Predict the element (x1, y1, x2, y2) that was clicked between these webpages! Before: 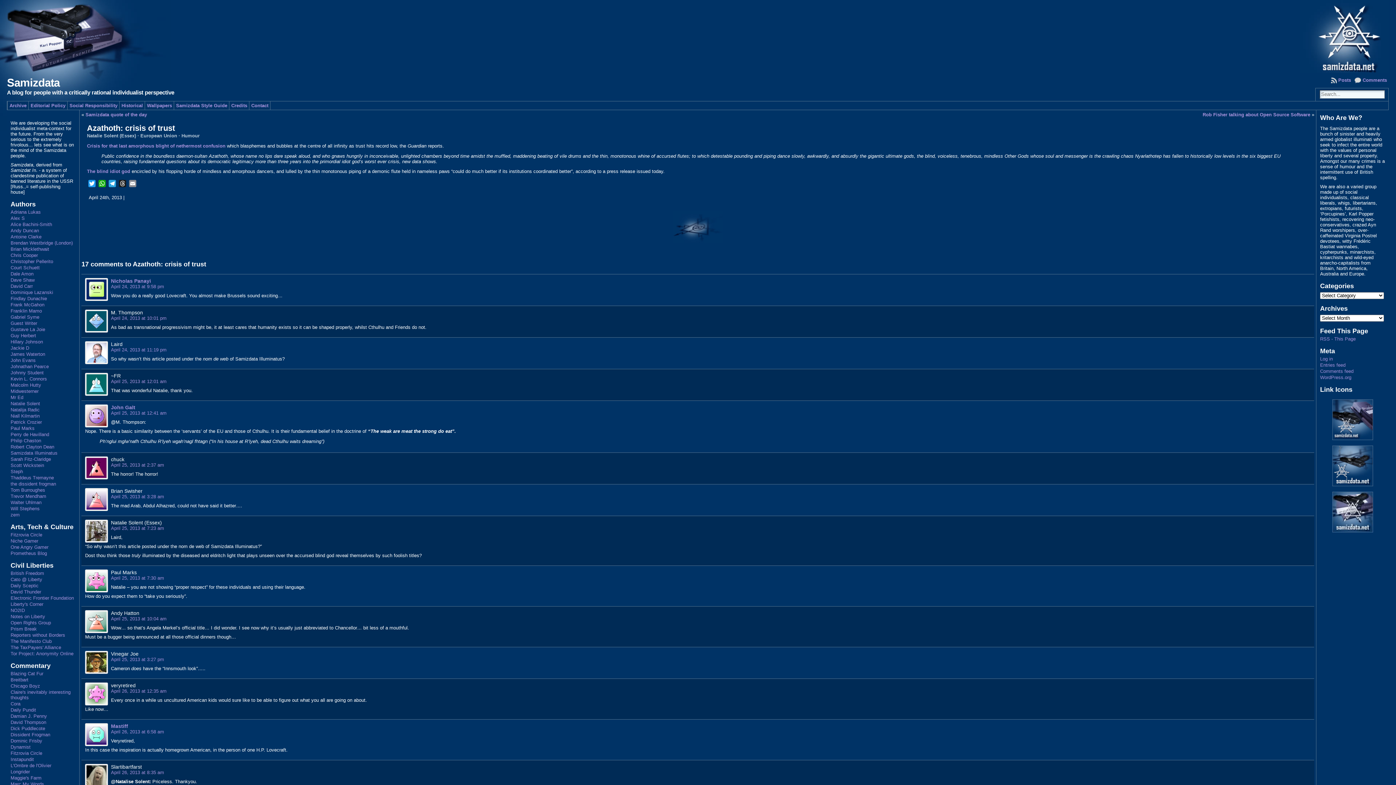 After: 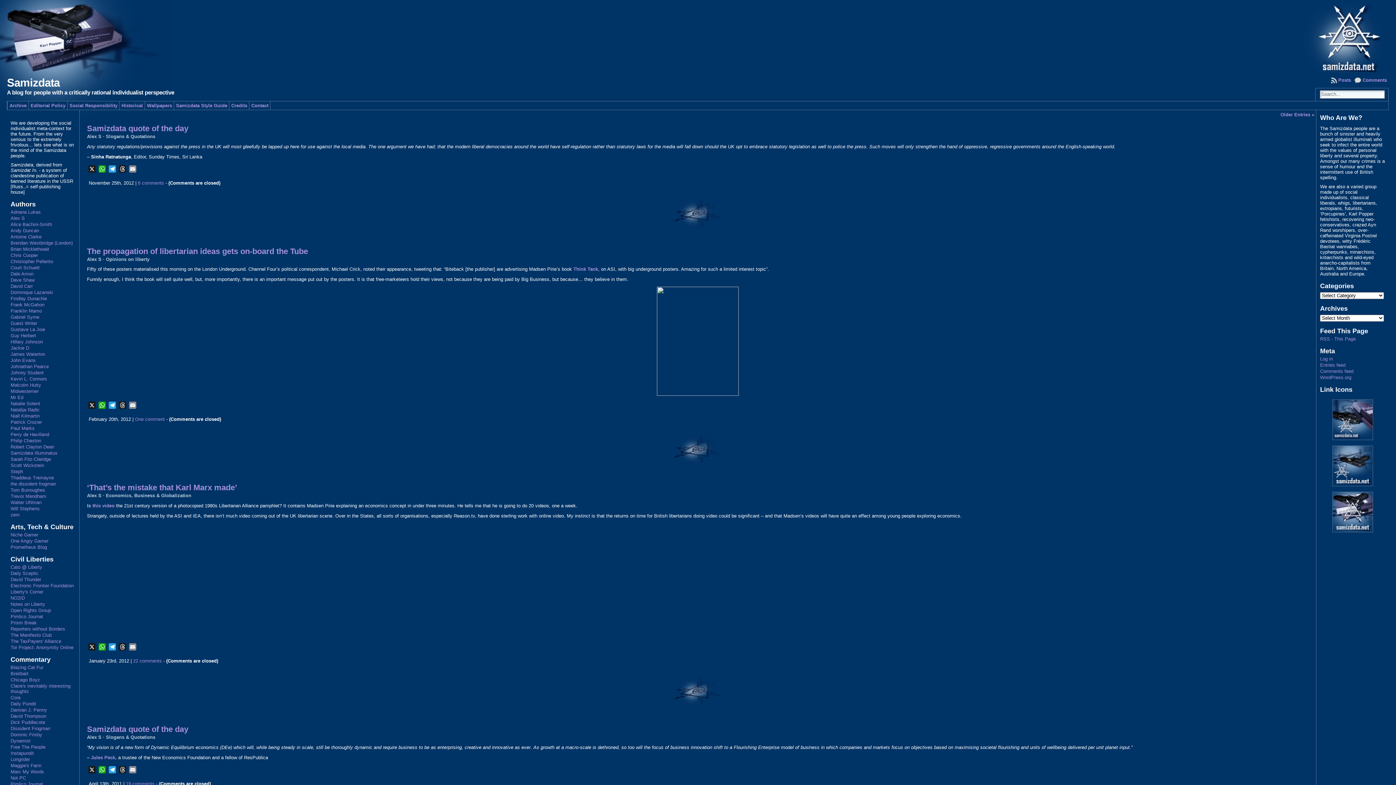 Action: label: Alex S bbox: (10, 215, 24, 221)